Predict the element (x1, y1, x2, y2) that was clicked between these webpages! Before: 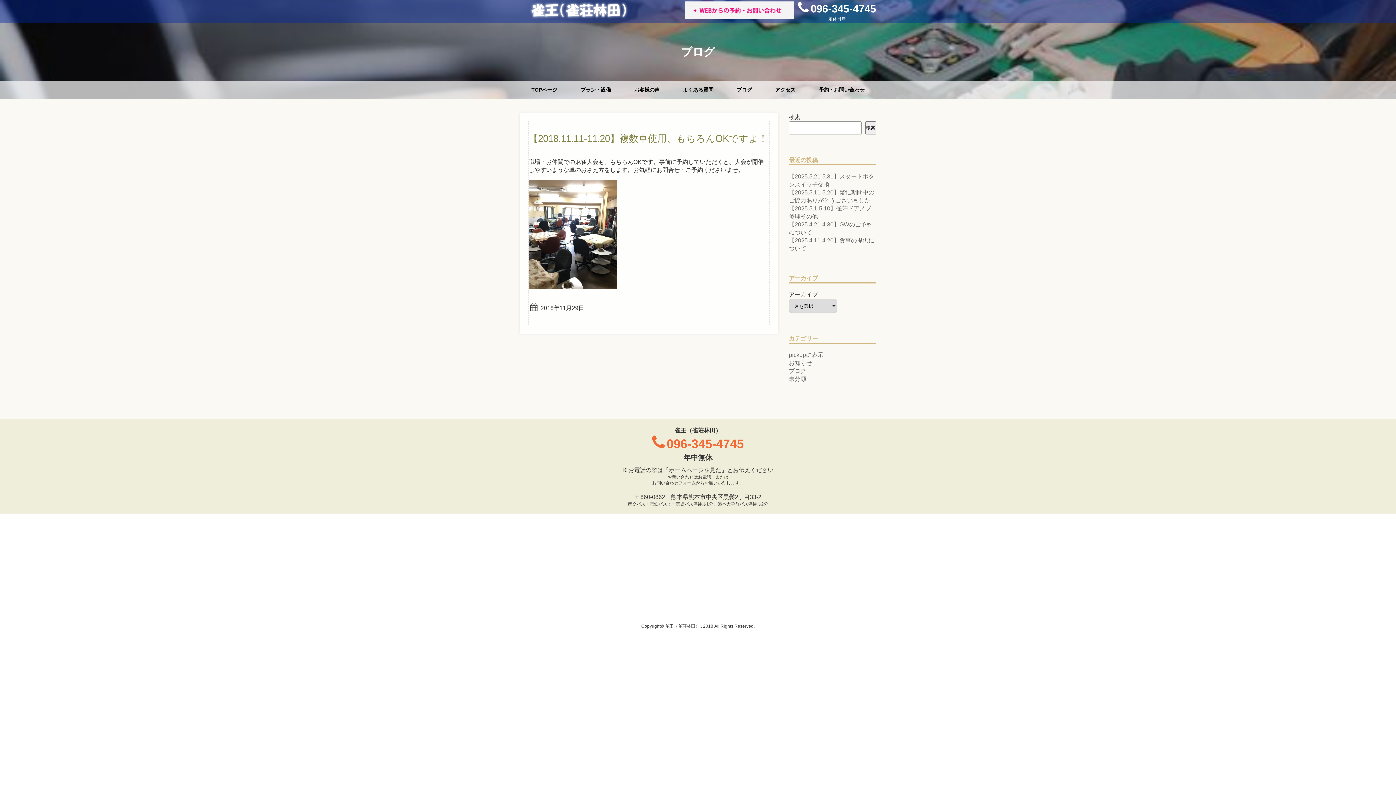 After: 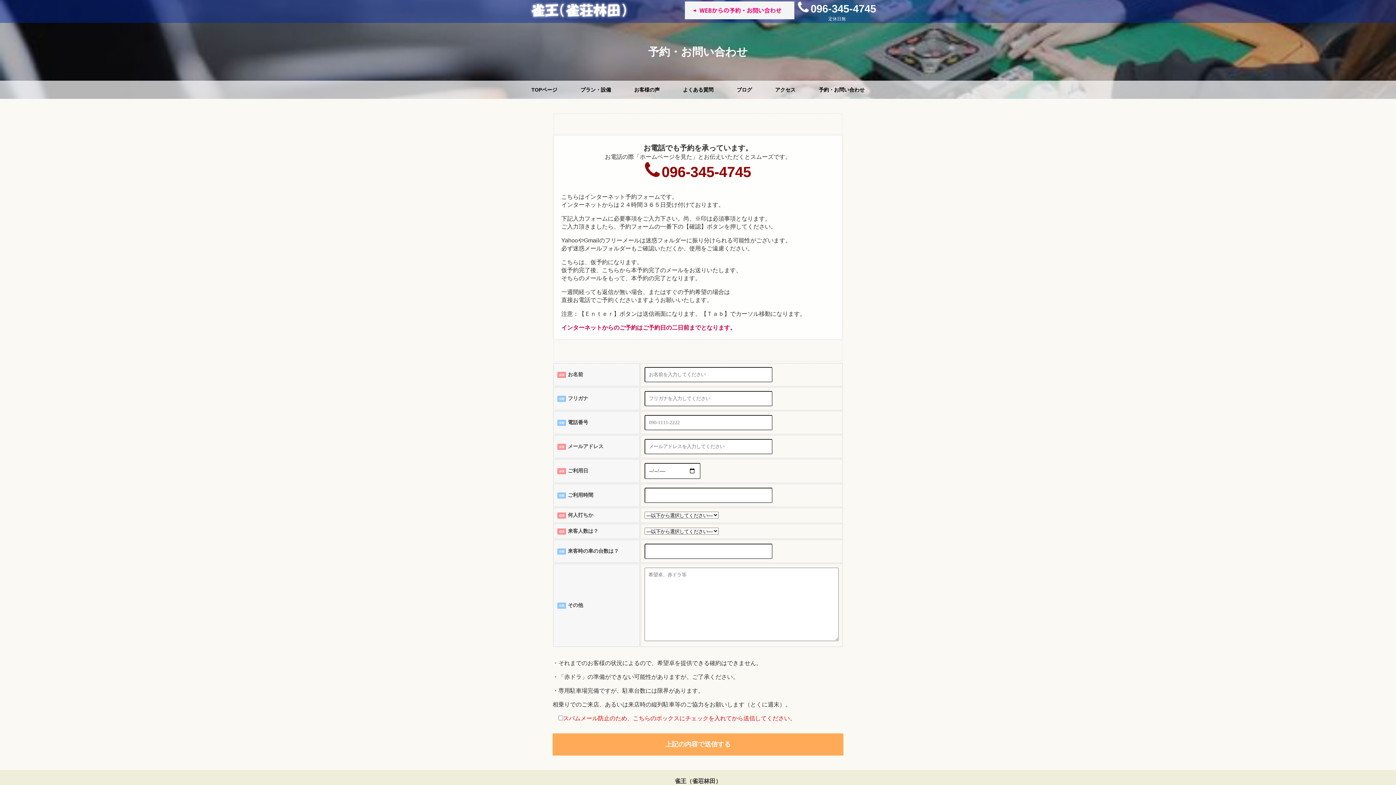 Action: bbox: (685, 14, 794, 20)